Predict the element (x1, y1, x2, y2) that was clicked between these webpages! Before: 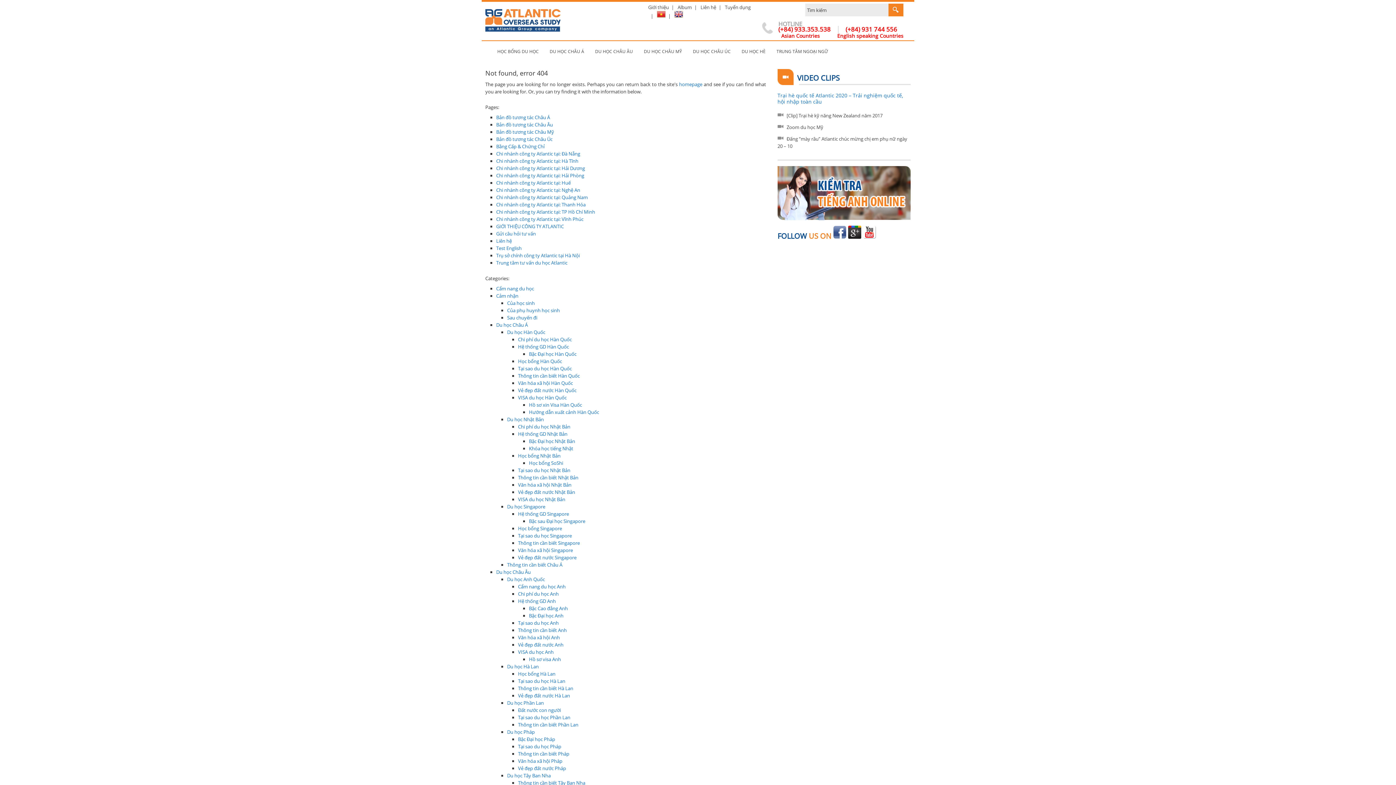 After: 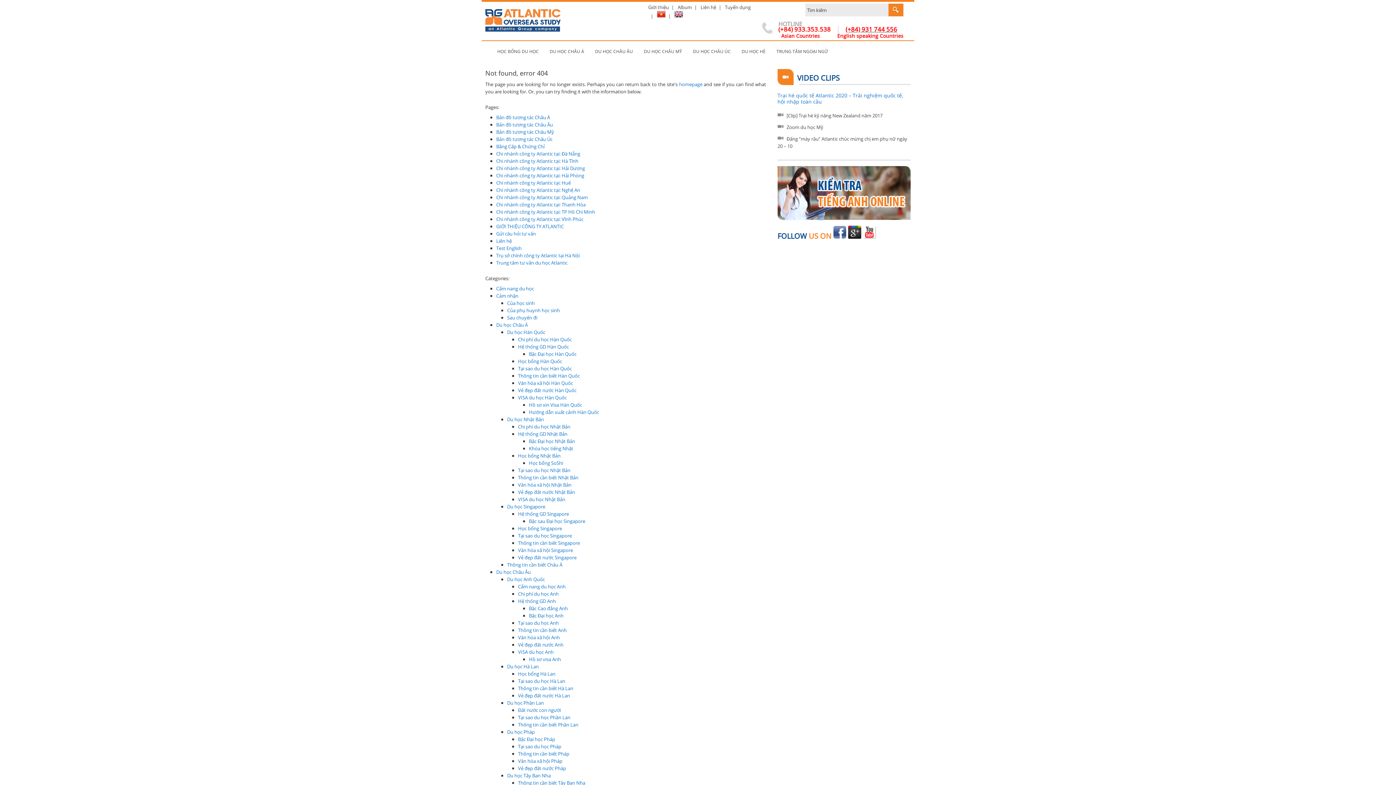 Action: bbox: (845, 24, 897, 33) label: (+84) 931 744 556